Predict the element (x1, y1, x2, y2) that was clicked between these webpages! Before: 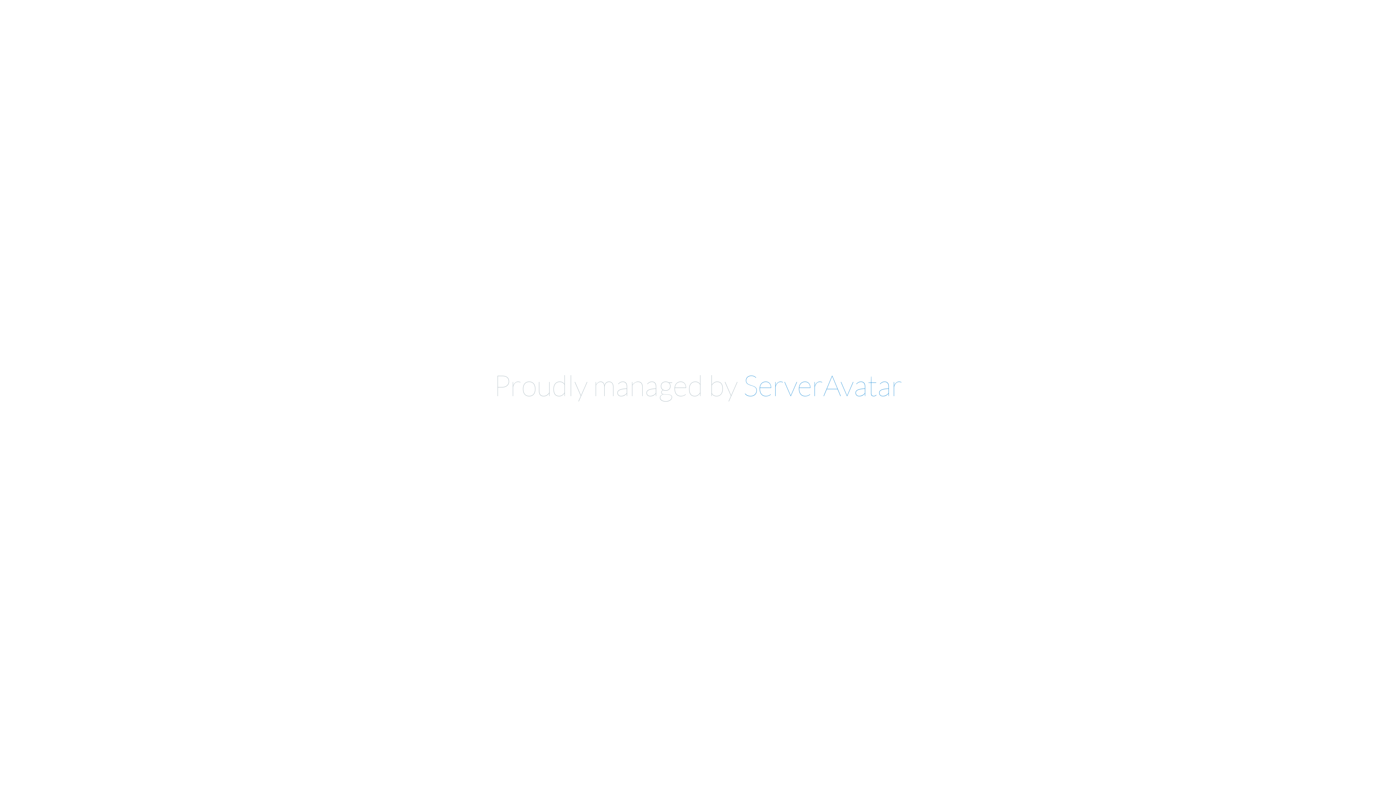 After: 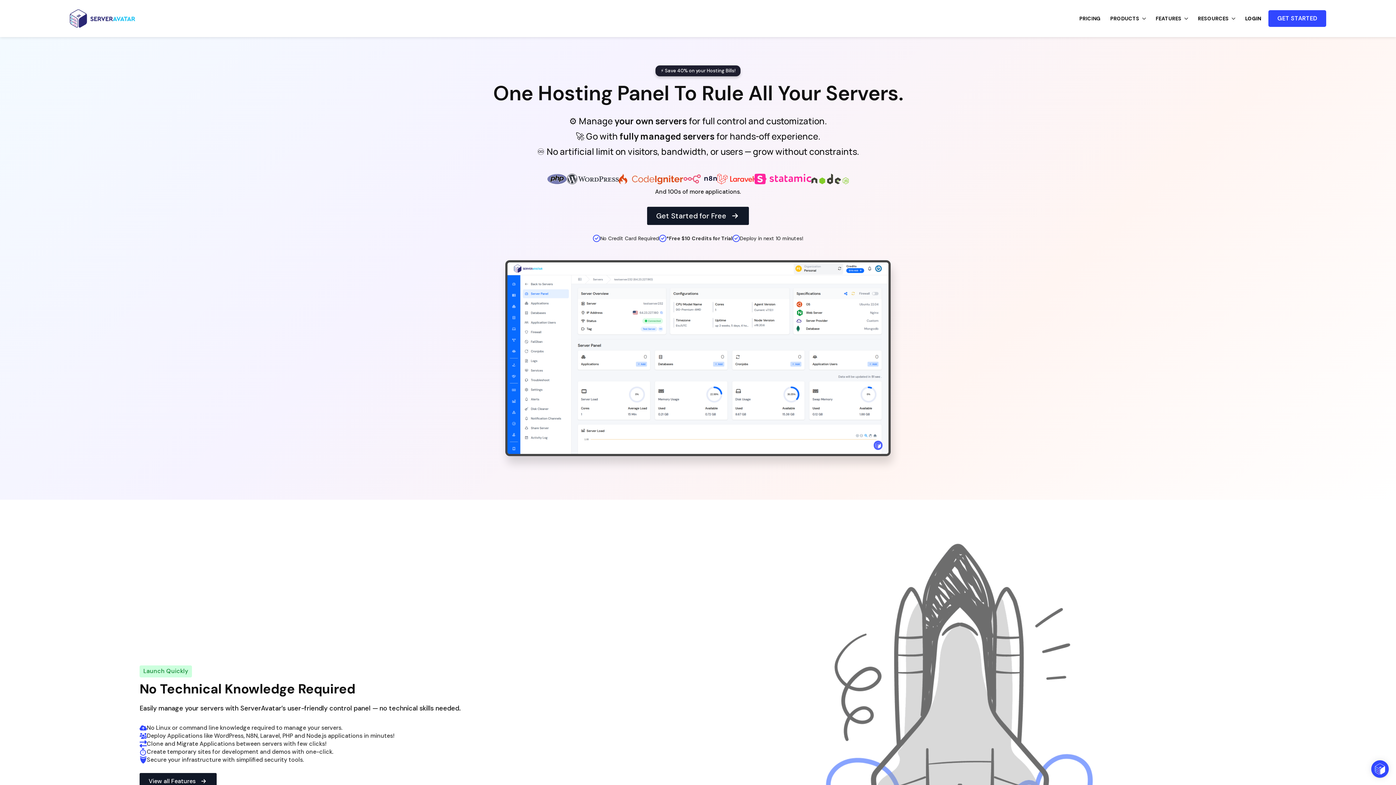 Action: bbox: (743, 367, 902, 402) label: ServerAvatar